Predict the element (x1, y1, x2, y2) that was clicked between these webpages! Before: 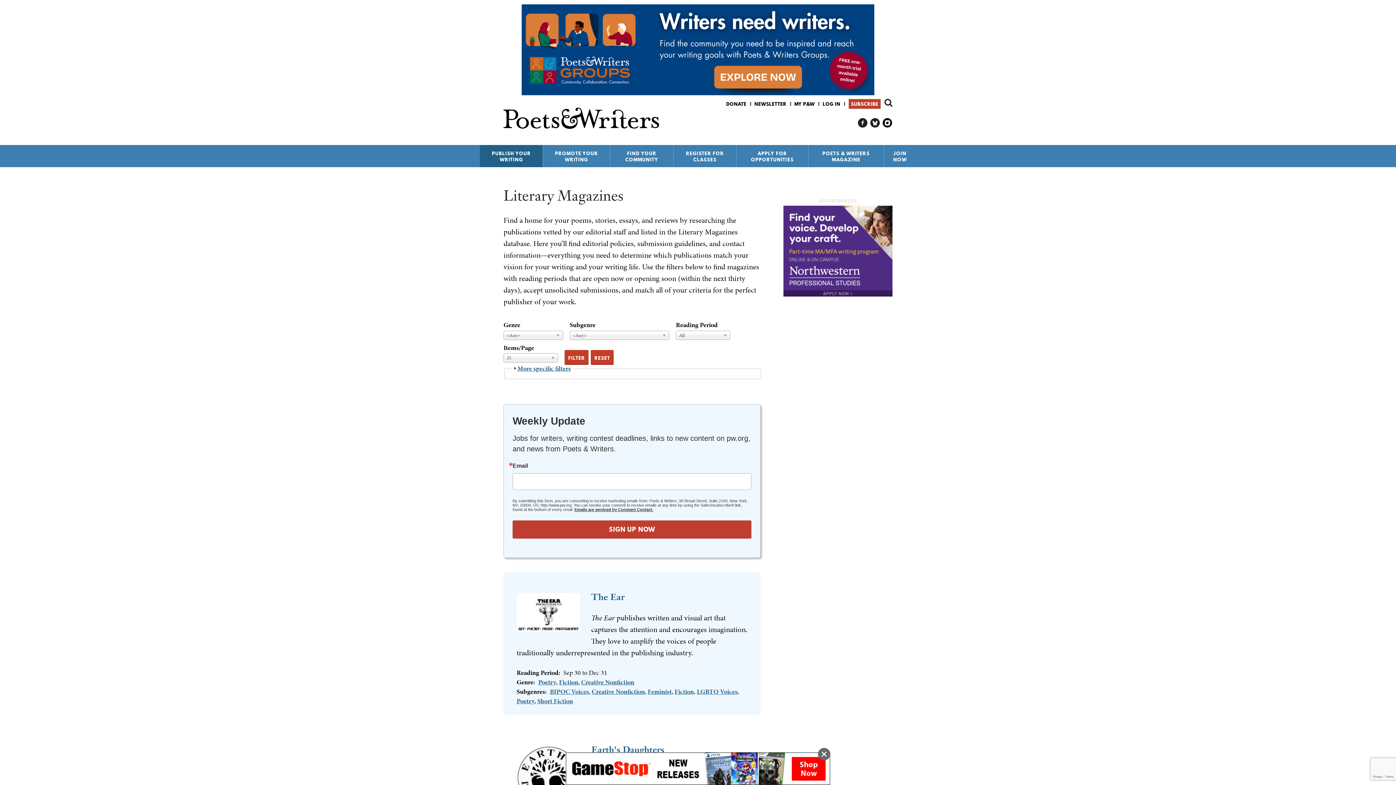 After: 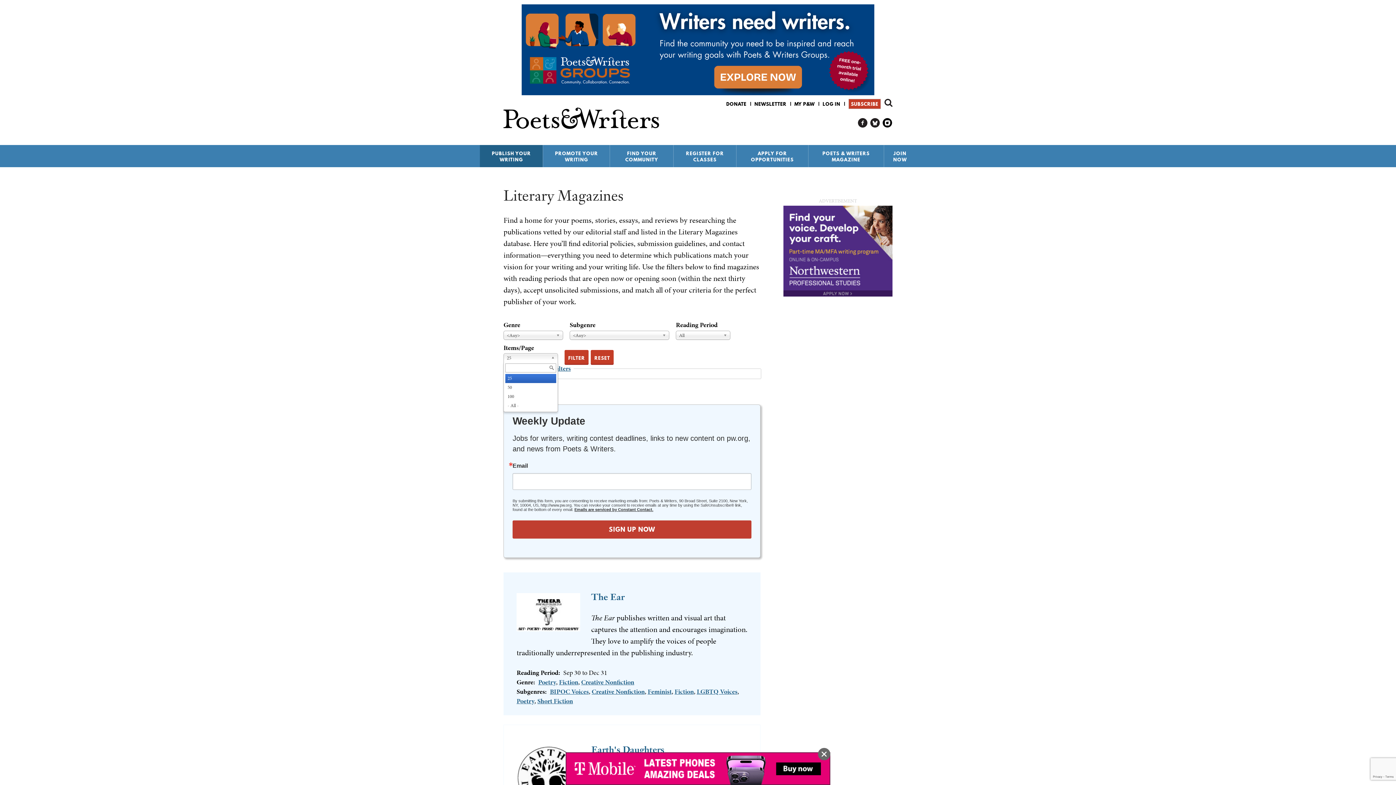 Action: label: 25 bbox: (503, 353, 558, 362)